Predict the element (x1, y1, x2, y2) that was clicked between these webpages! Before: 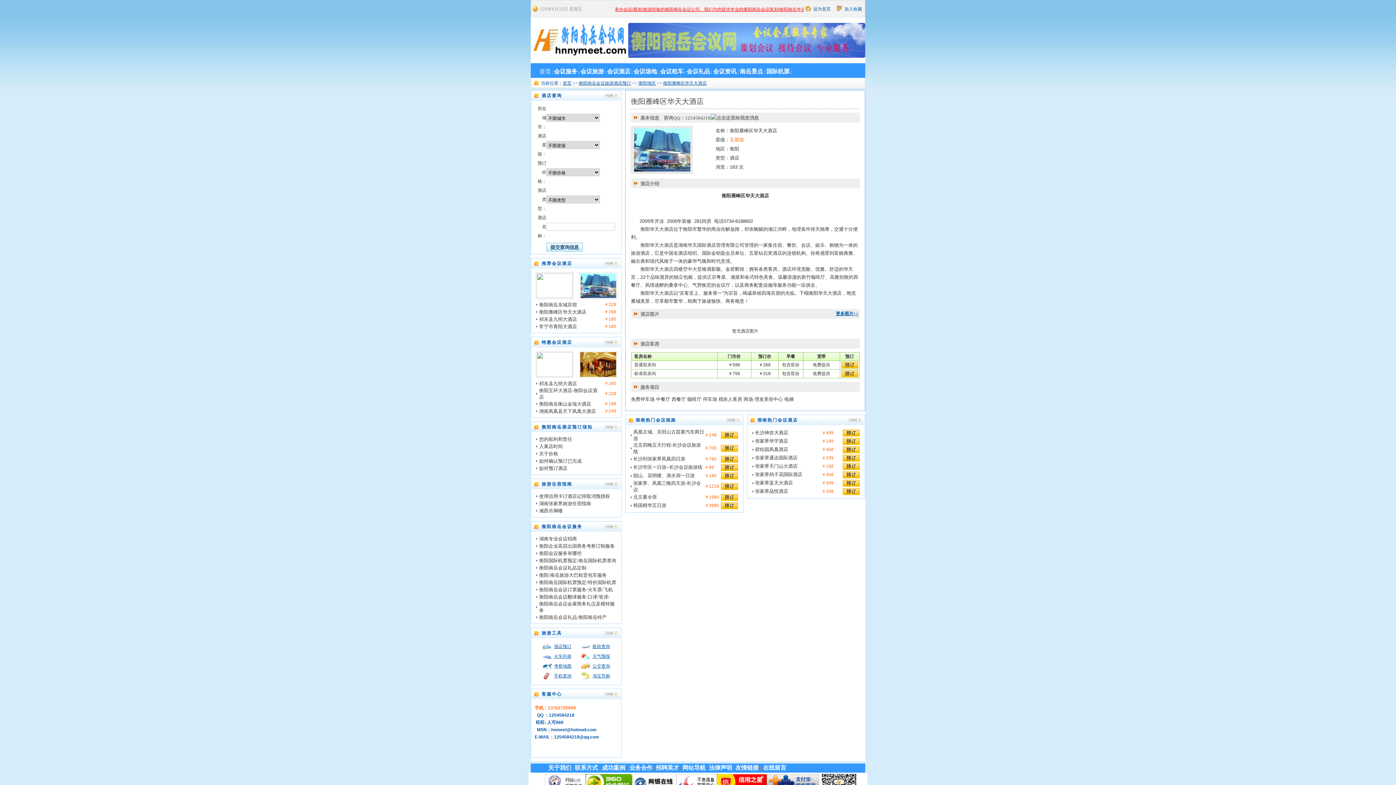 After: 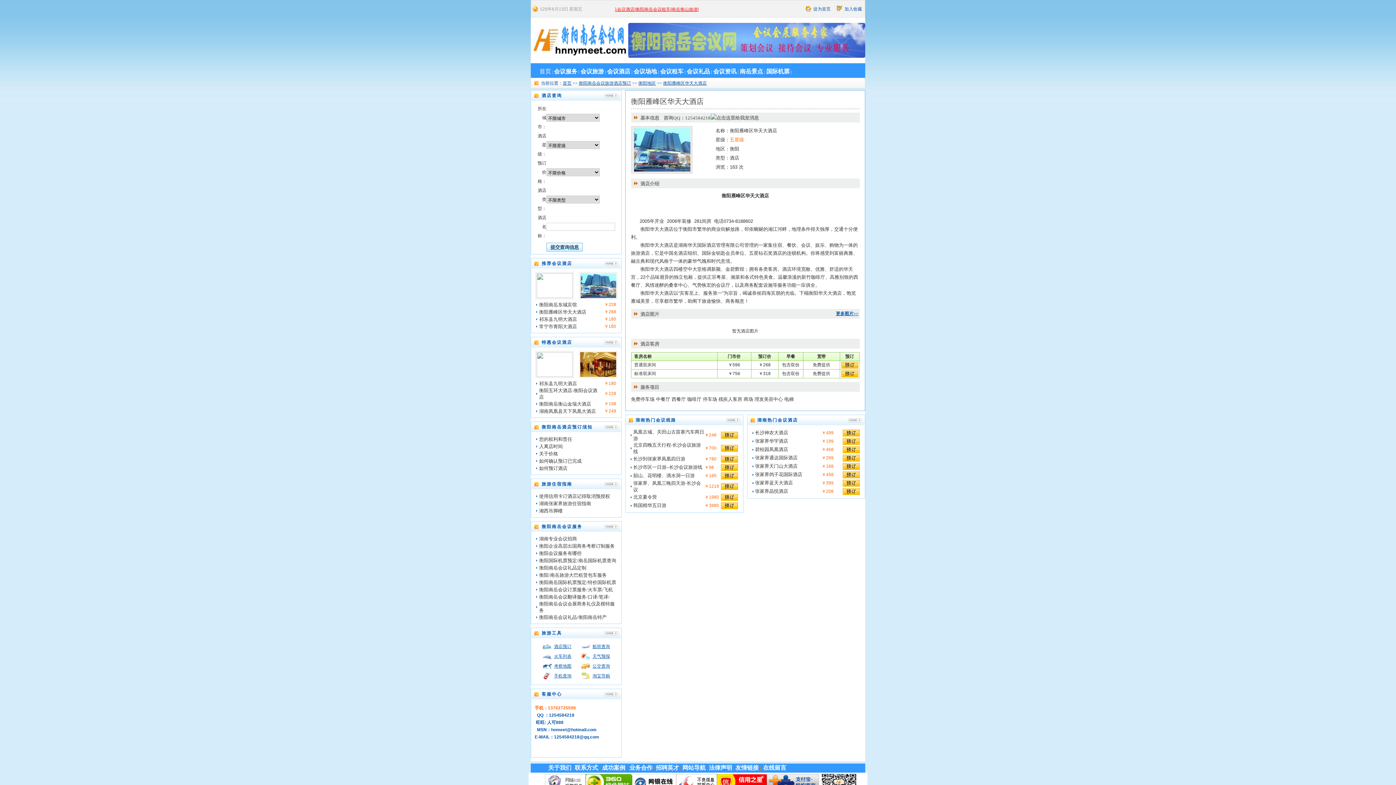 Action: bbox: (604, 631, 618, 636)